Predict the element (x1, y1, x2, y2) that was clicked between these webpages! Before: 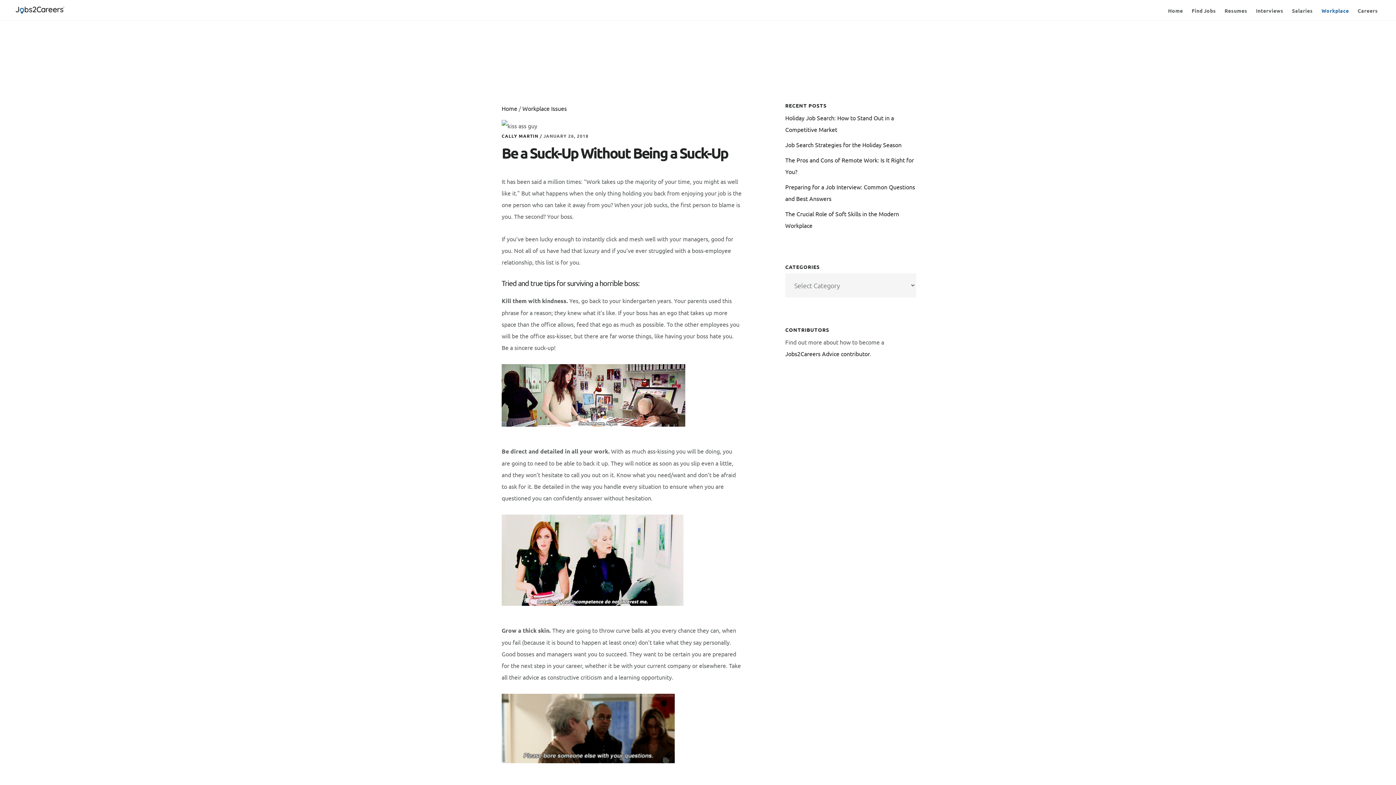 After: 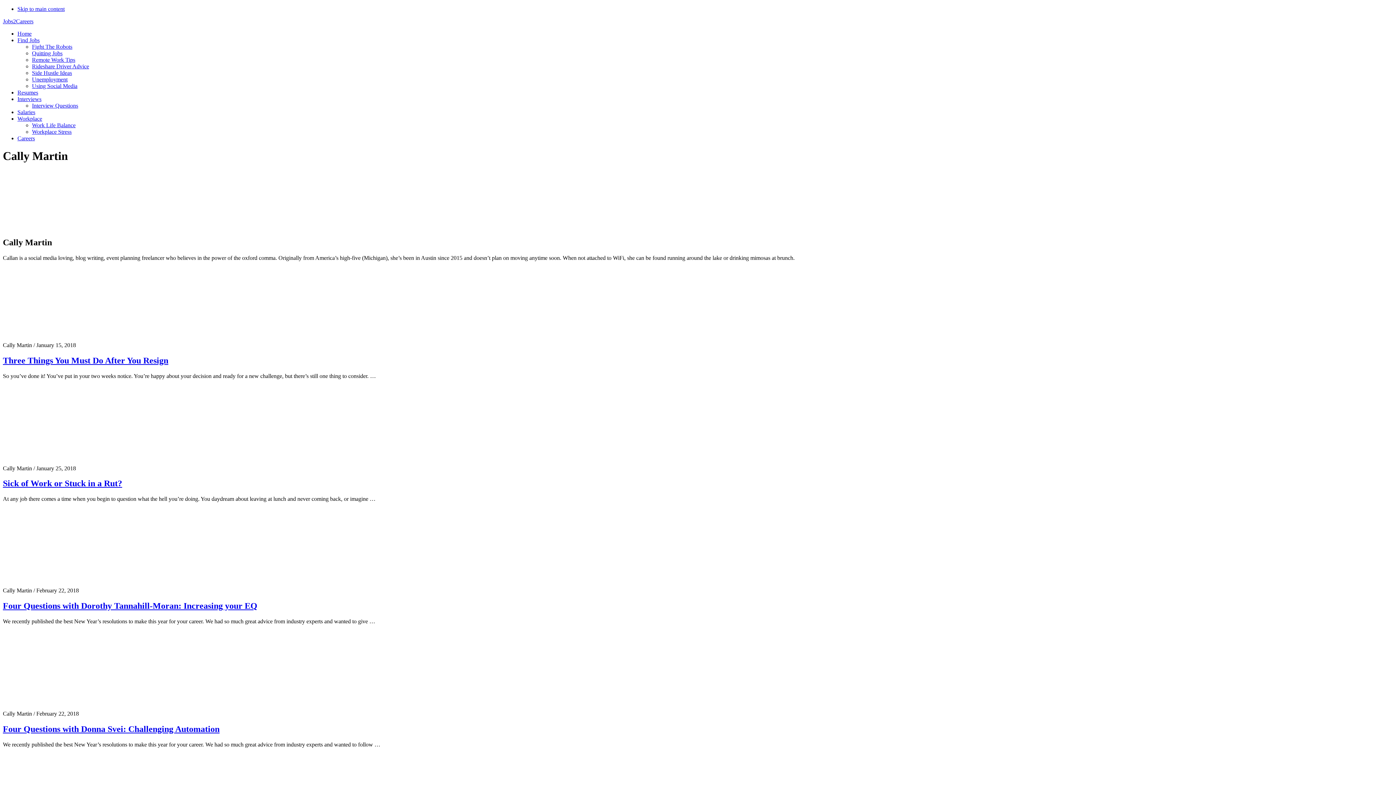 Action: label: CALLY MARTIN bbox: (501, 132, 538, 138)